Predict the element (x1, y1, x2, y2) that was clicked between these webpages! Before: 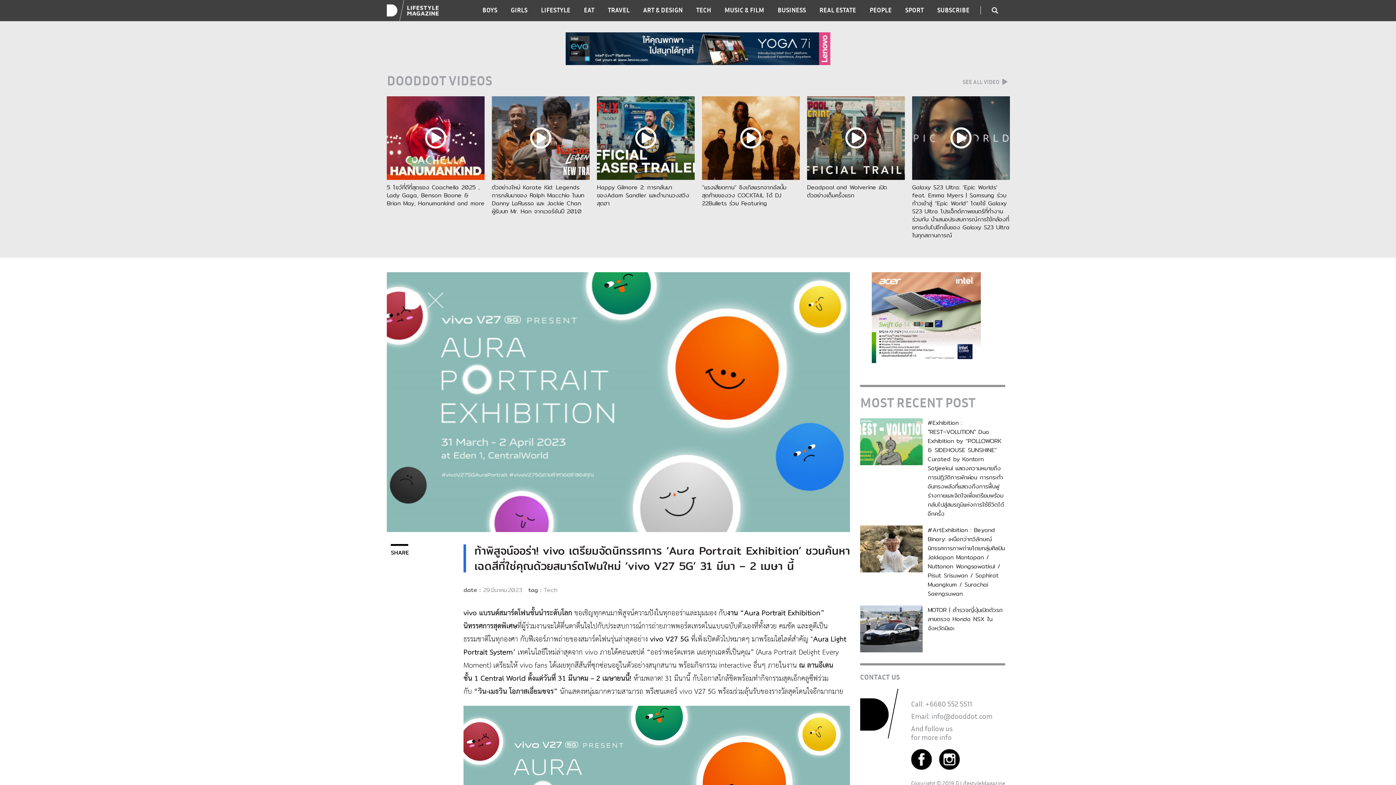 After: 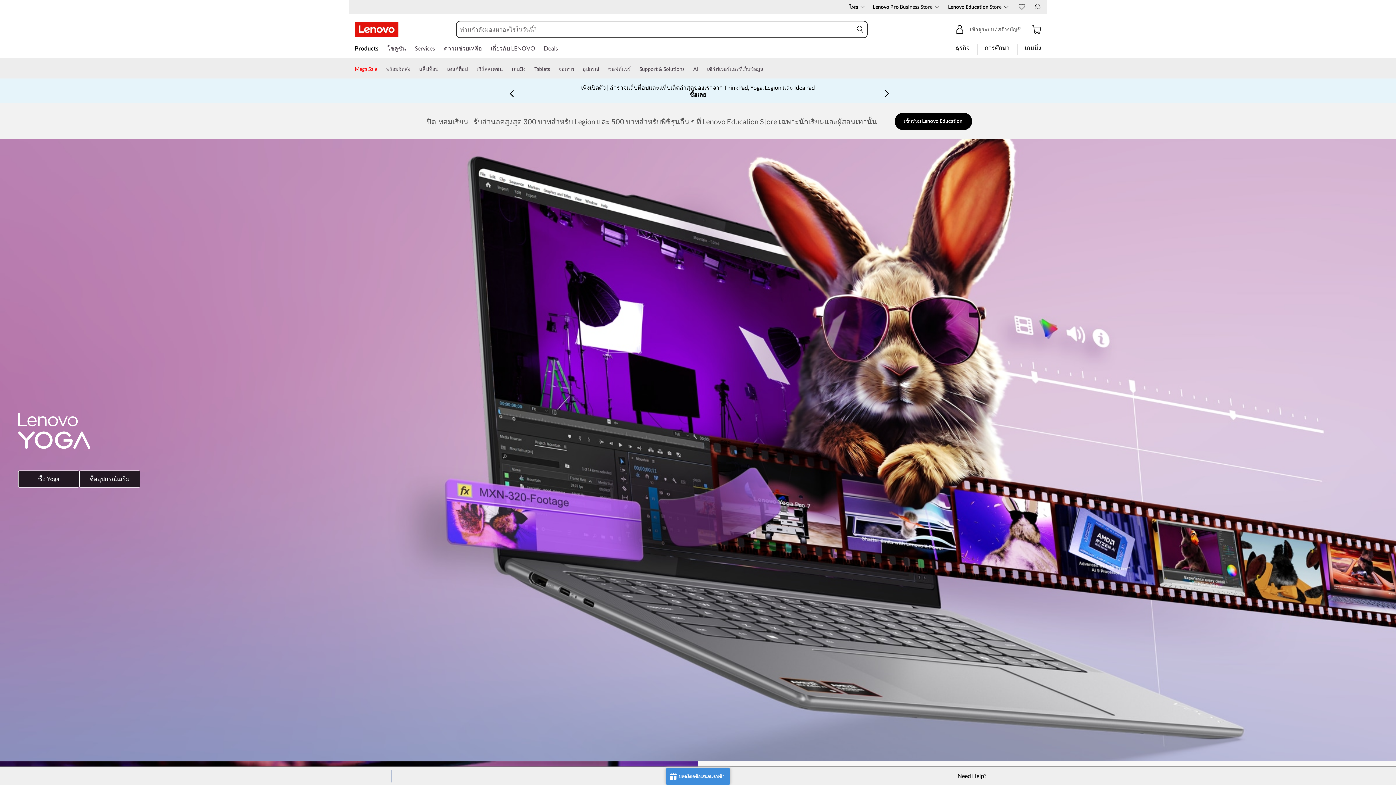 Action: bbox: (565, 43, 830, 52)